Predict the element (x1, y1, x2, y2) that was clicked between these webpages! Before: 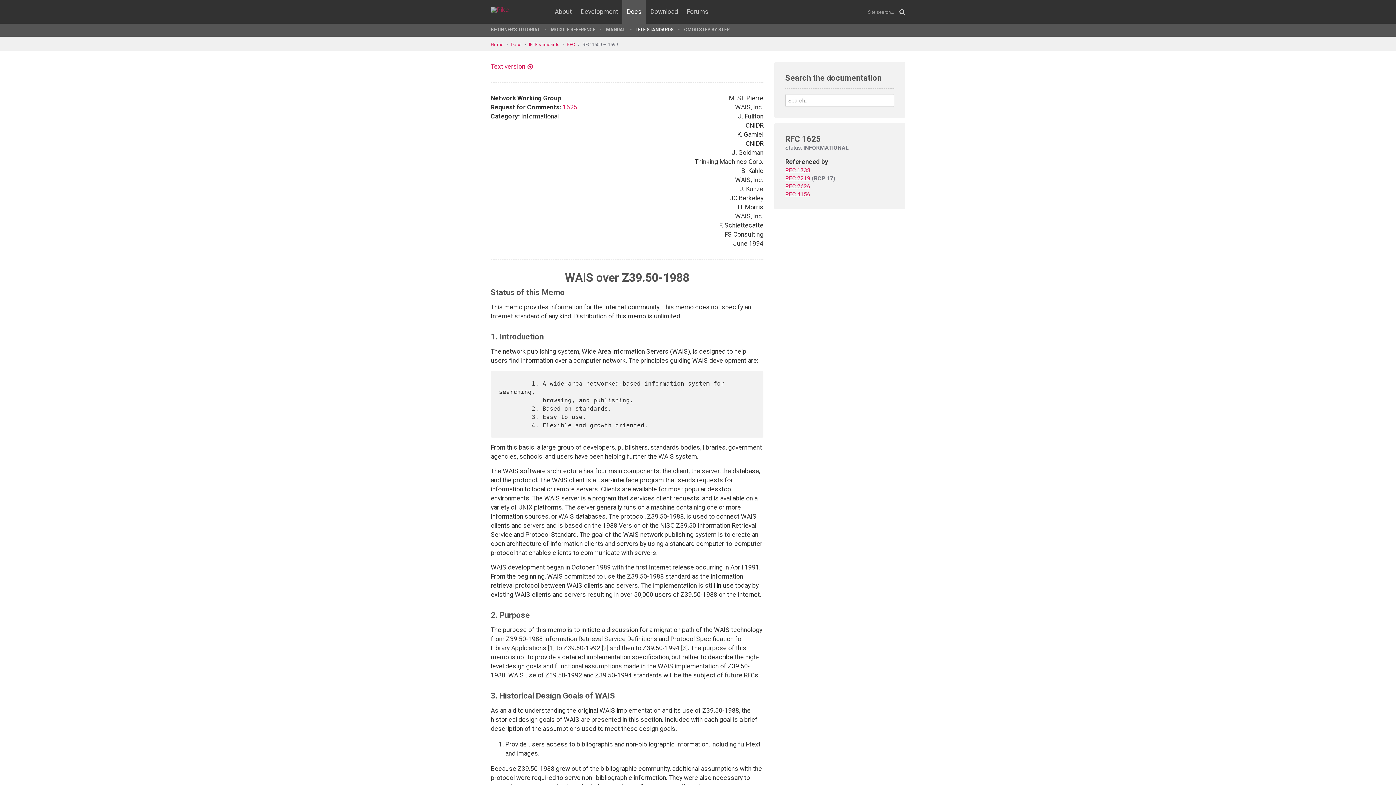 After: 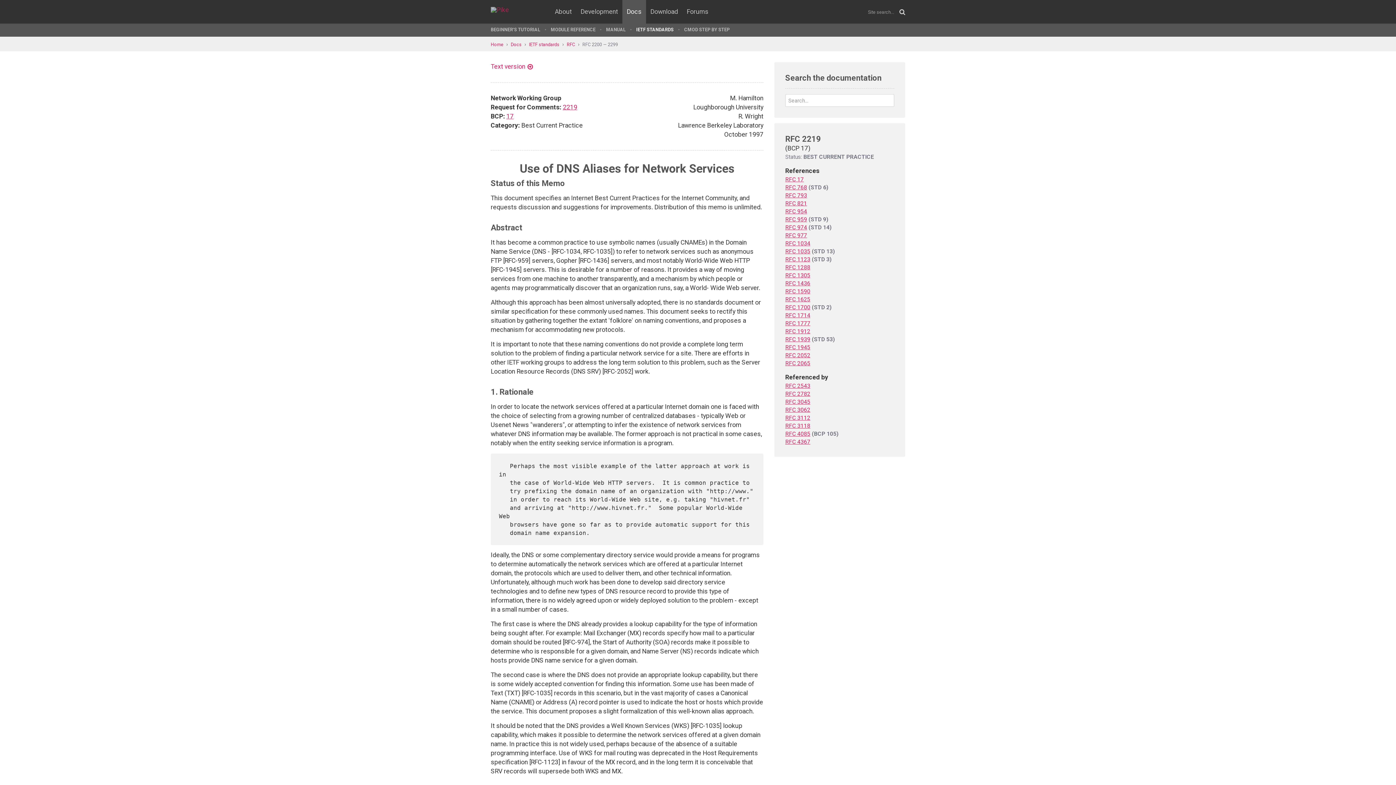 Action: bbox: (785, 175, 810, 181) label: RFC 2219